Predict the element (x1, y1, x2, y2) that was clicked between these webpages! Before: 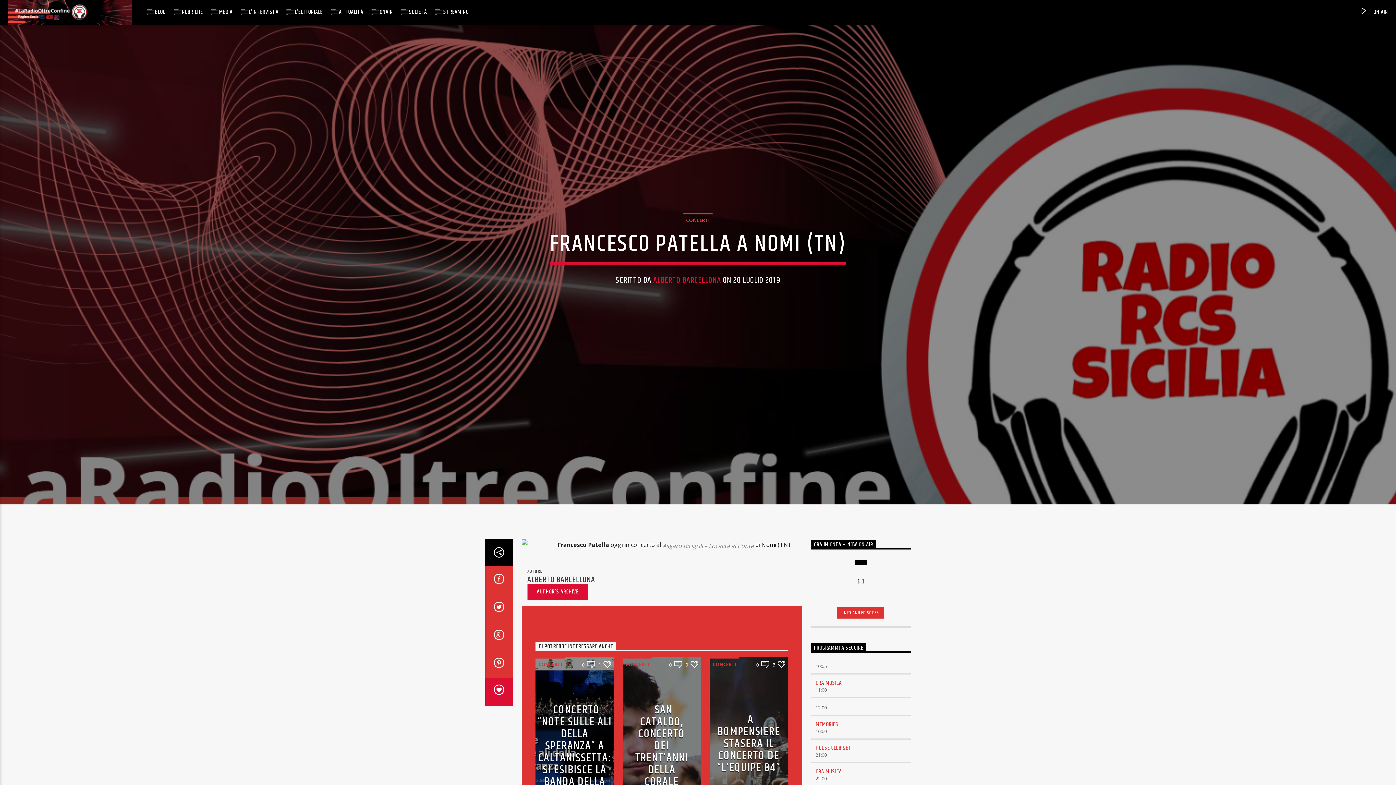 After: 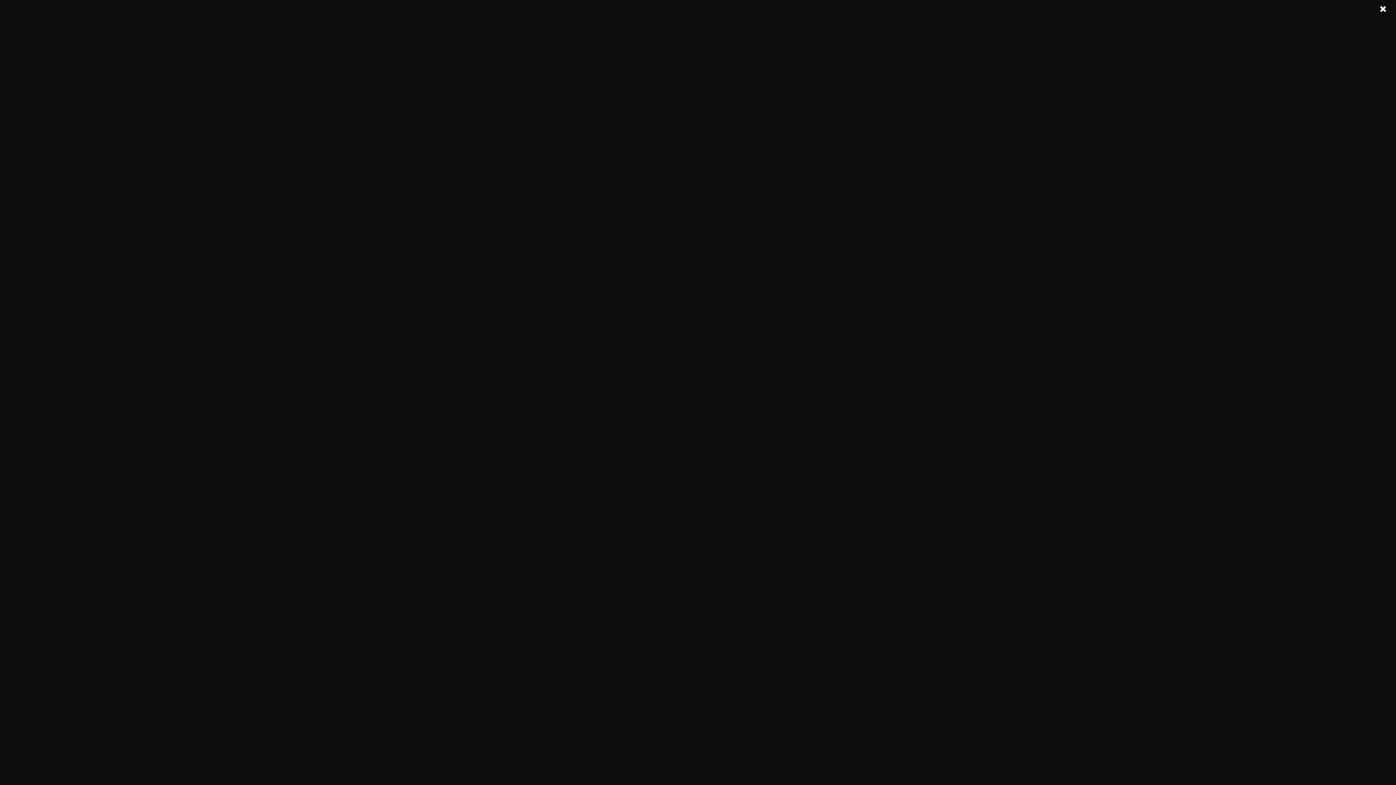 Action: bbox: (717, 711, 780, 776) label: A BOMPENSIERE STASERA IL CONCERTO DE “L’EQUIPE 84”